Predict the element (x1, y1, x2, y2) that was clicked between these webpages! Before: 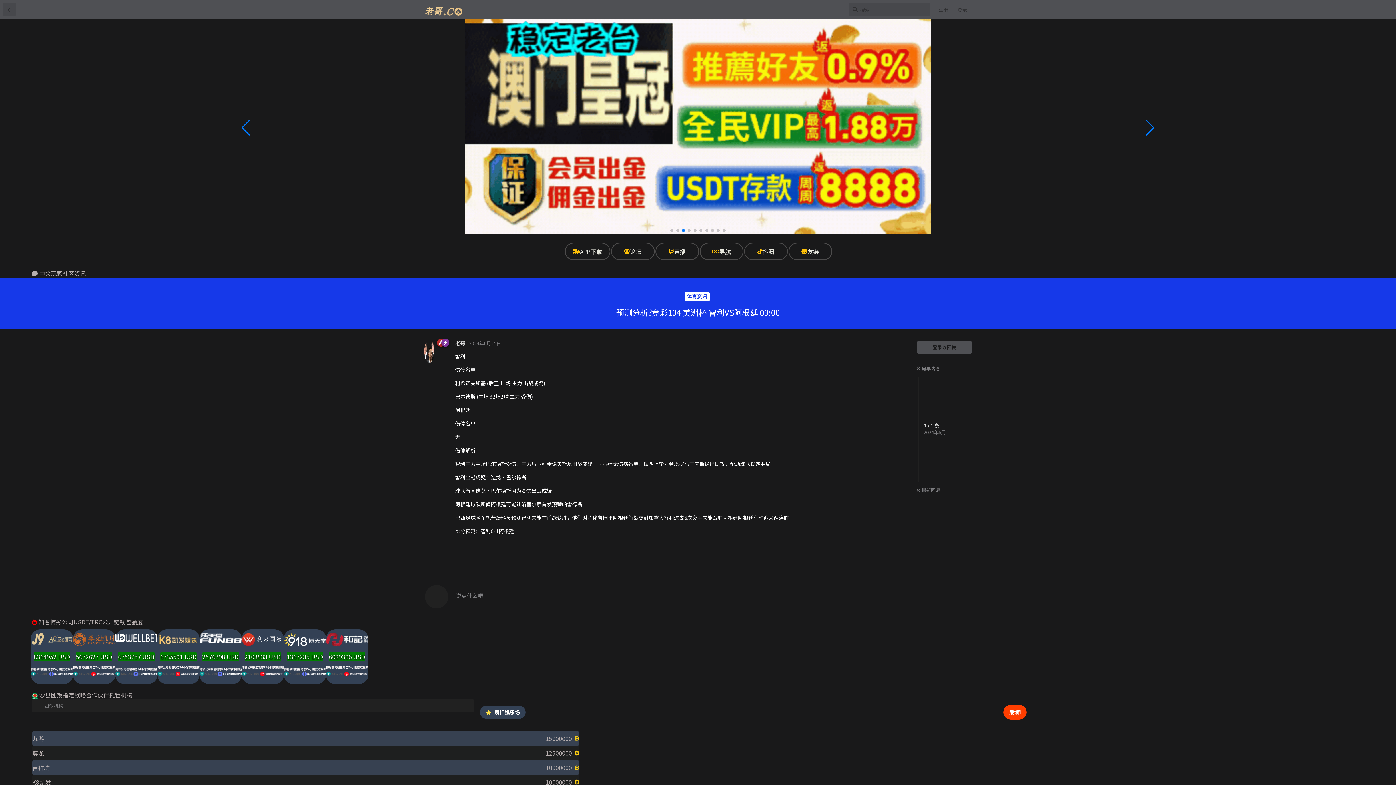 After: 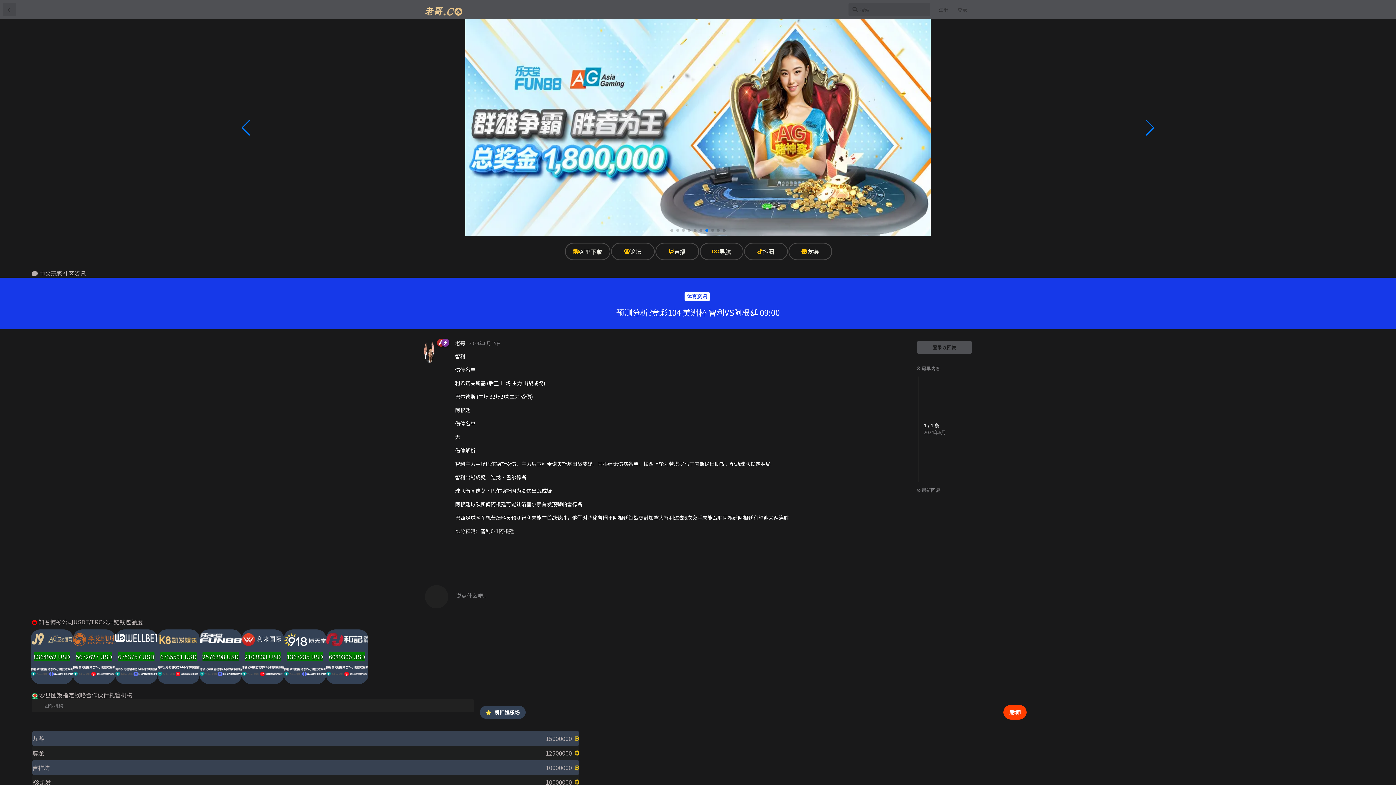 Action: label: 2576398 USD bbox: (199, 629, 241, 684)